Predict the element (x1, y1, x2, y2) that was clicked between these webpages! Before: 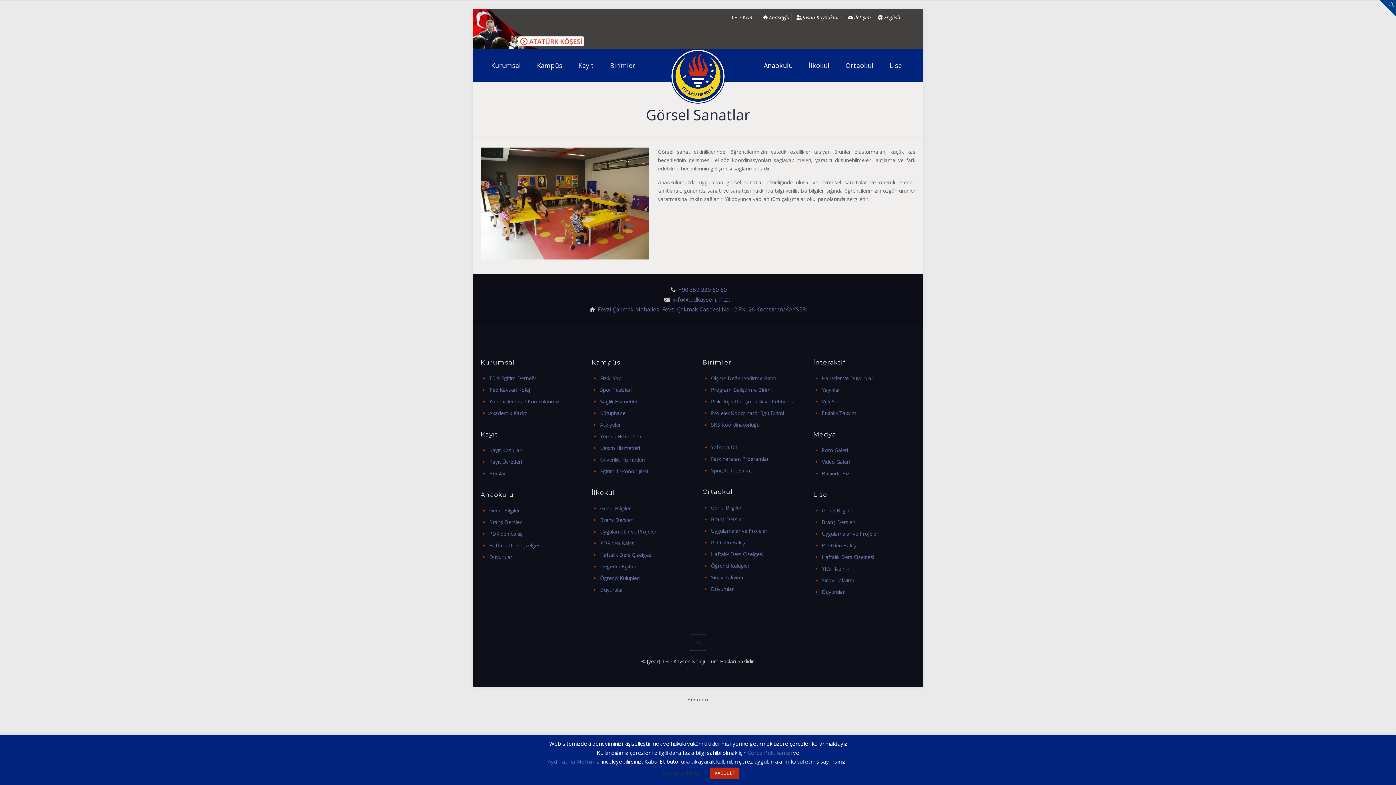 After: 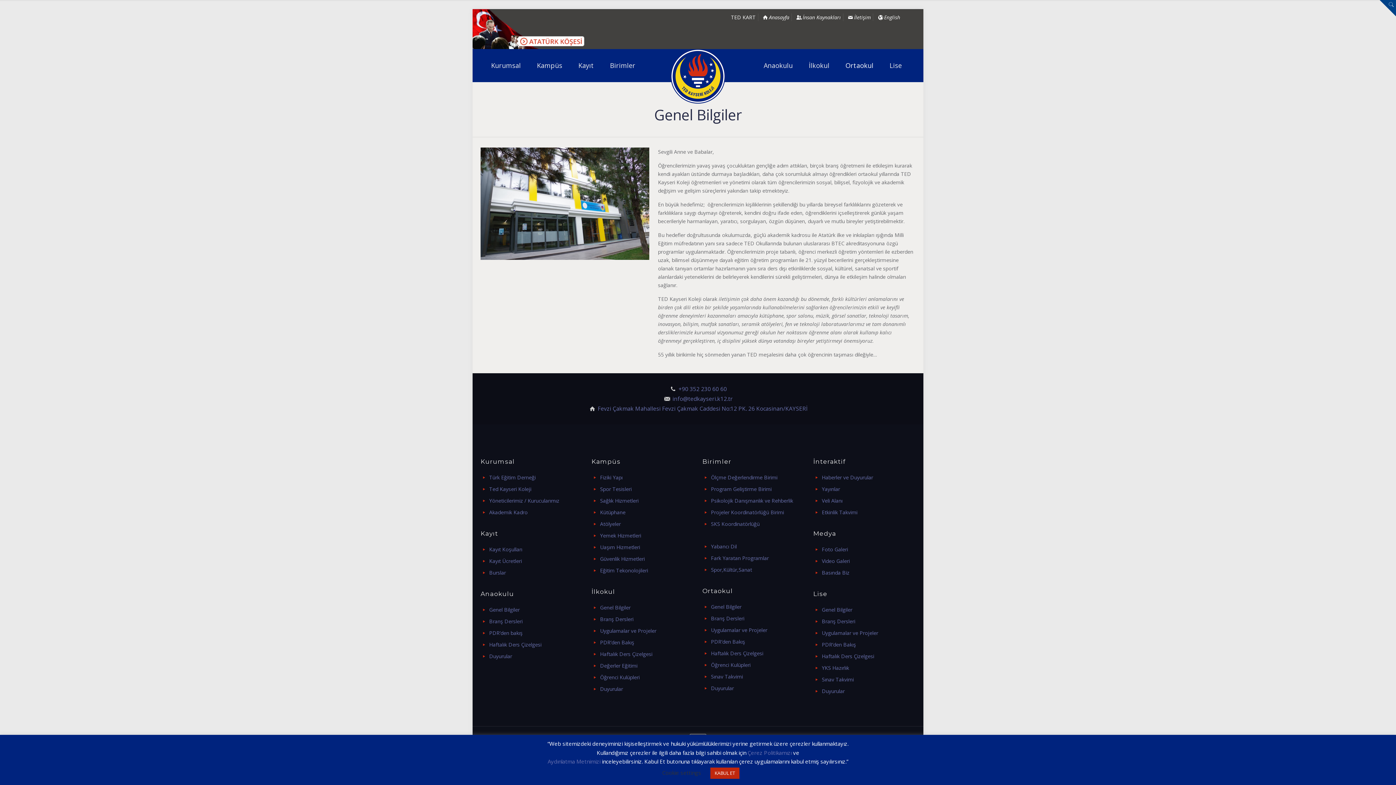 Action: label: Genel Bilgiler bbox: (711, 504, 741, 511)